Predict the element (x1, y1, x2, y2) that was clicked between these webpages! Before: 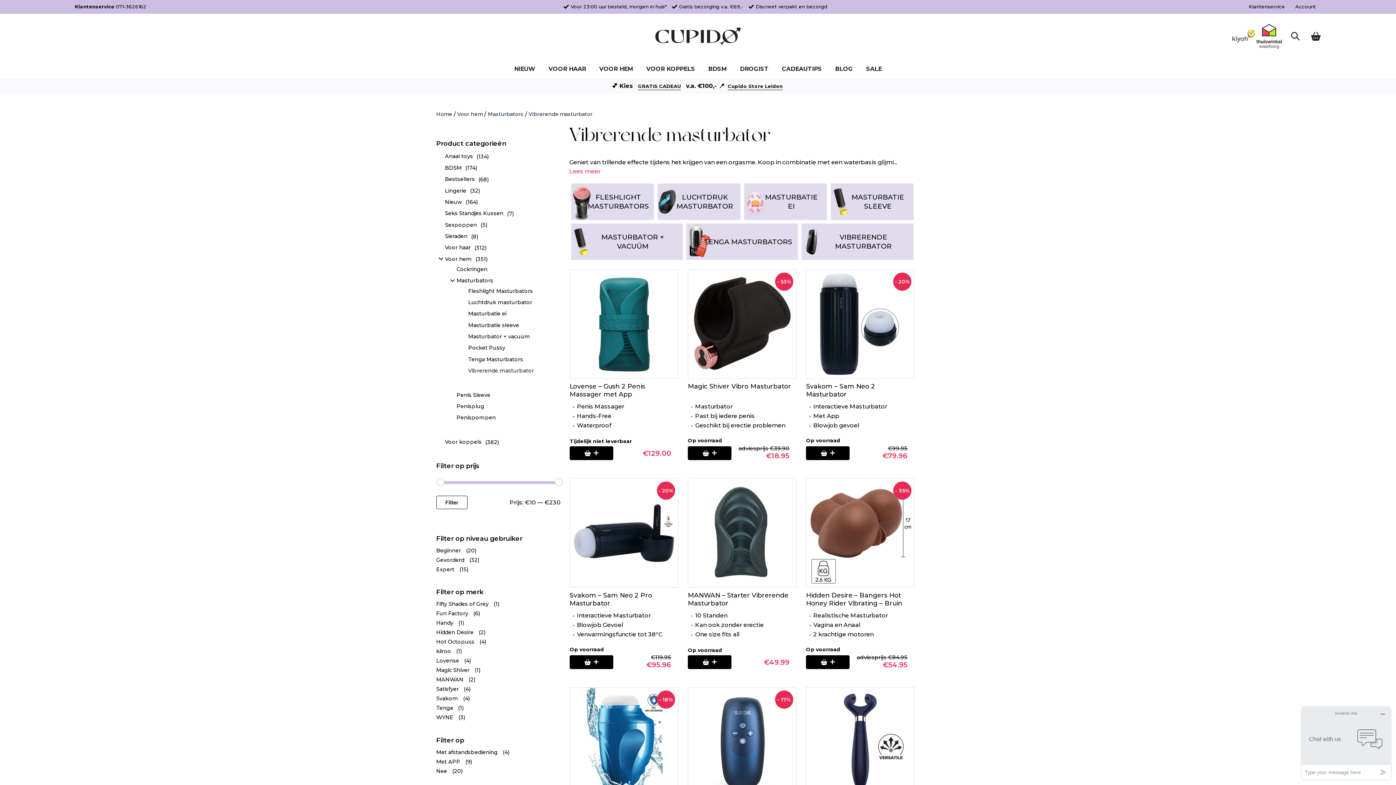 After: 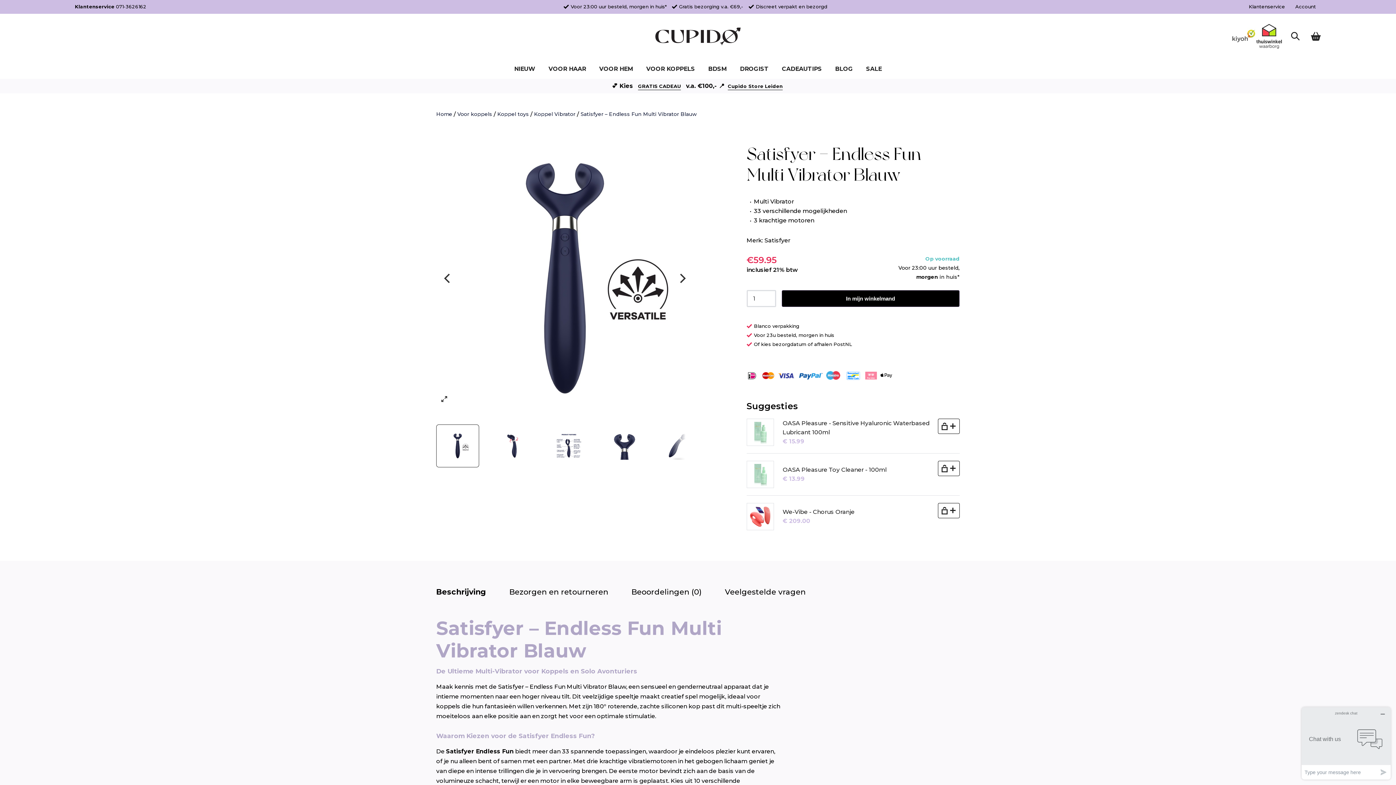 Action: bbox: (806, 687, 915, 854) label: Satisfyer – Endless Fun Multi Vibrator Blauw
Multi Vibrator
33 verschillende mogelijkheden
3 krachtige motoren